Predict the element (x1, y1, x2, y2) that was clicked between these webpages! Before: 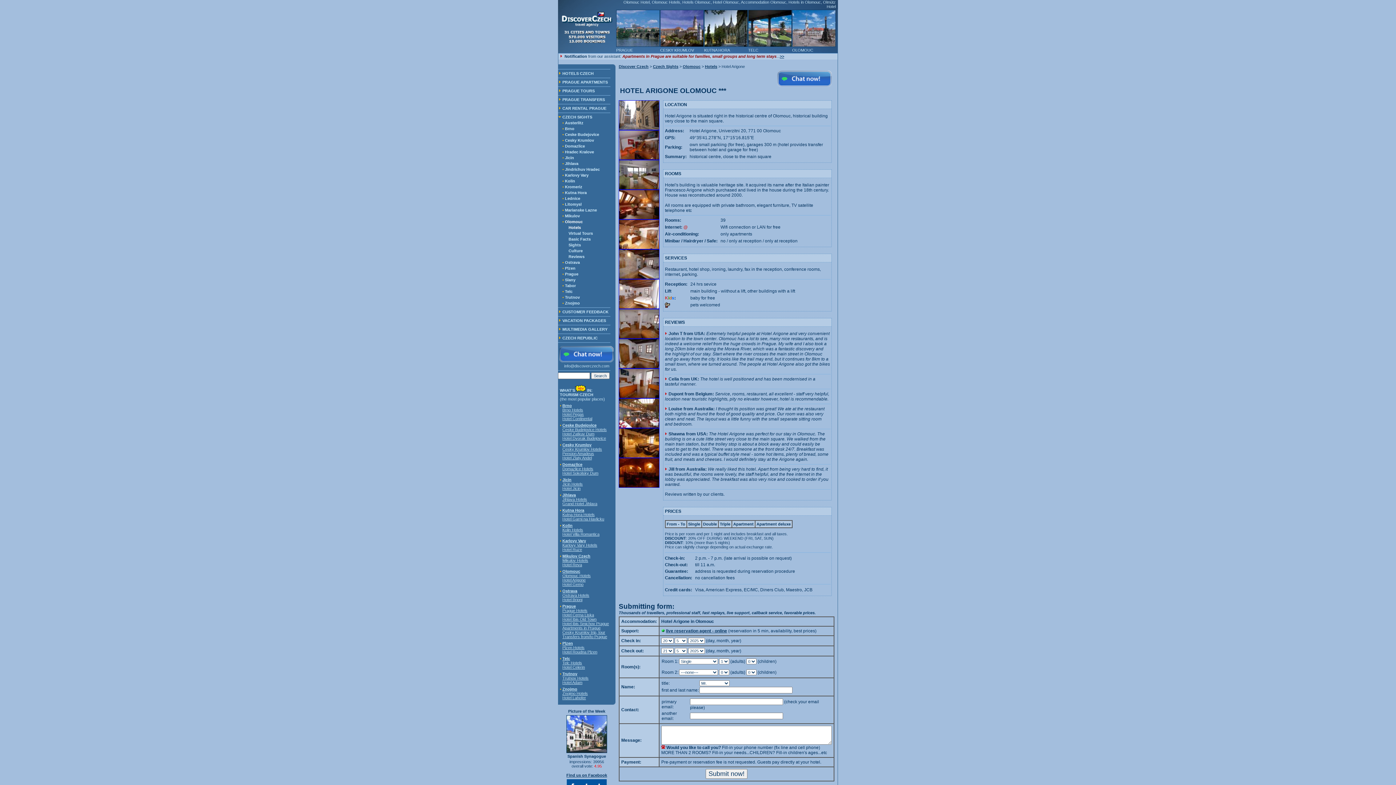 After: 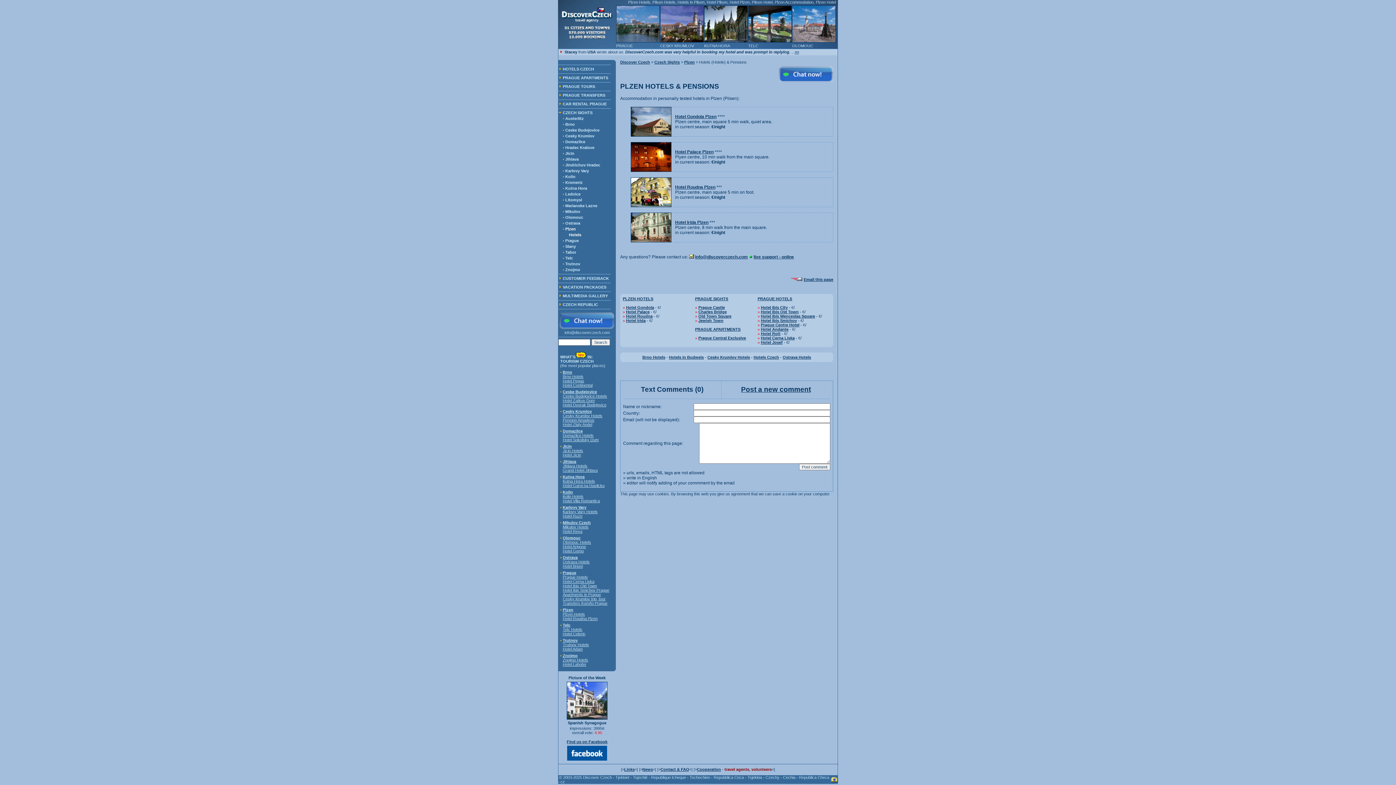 Action: label: Plzen Hotels bbox: (562, 645, 584, 650)